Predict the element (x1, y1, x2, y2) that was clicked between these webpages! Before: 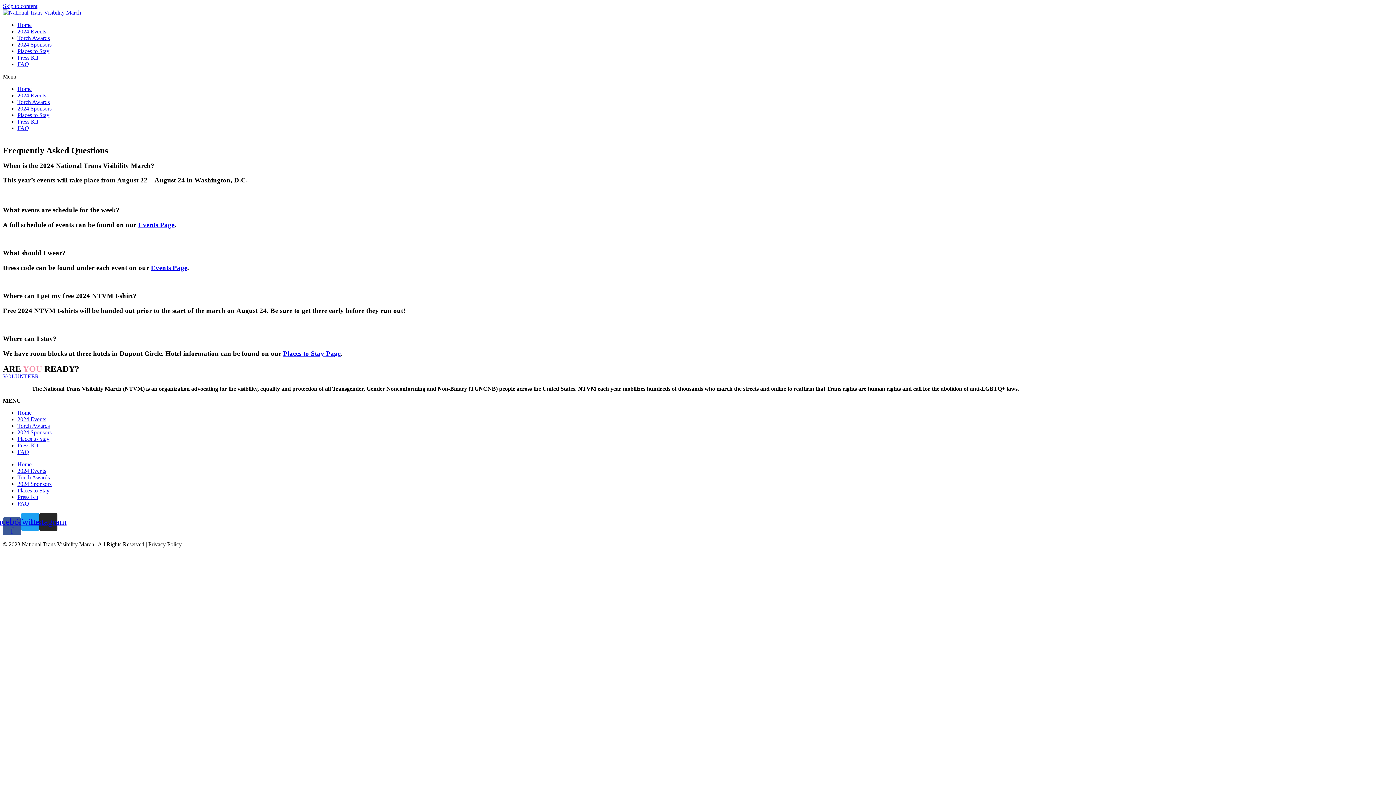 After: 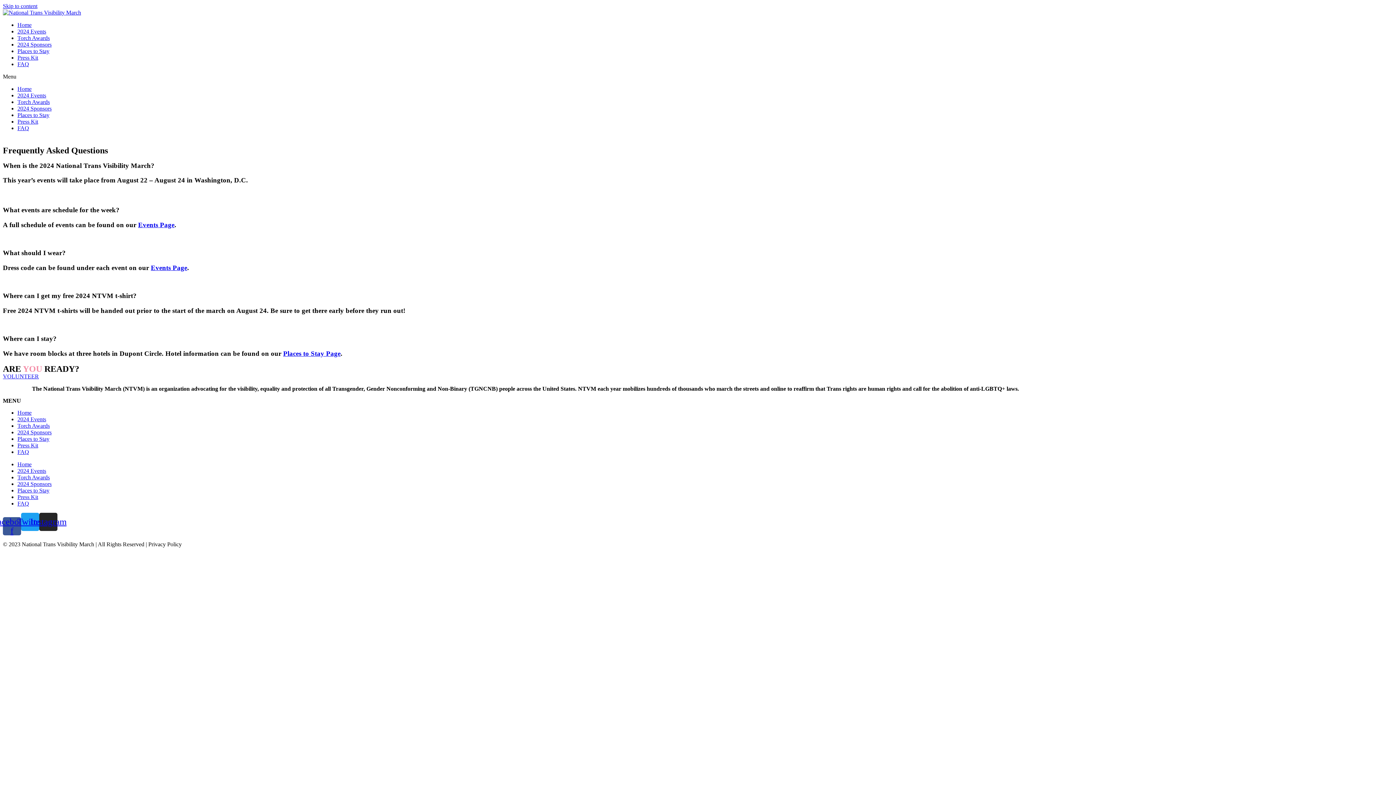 Action: bbox: (2, 2, 37, 9) label: Skip to content